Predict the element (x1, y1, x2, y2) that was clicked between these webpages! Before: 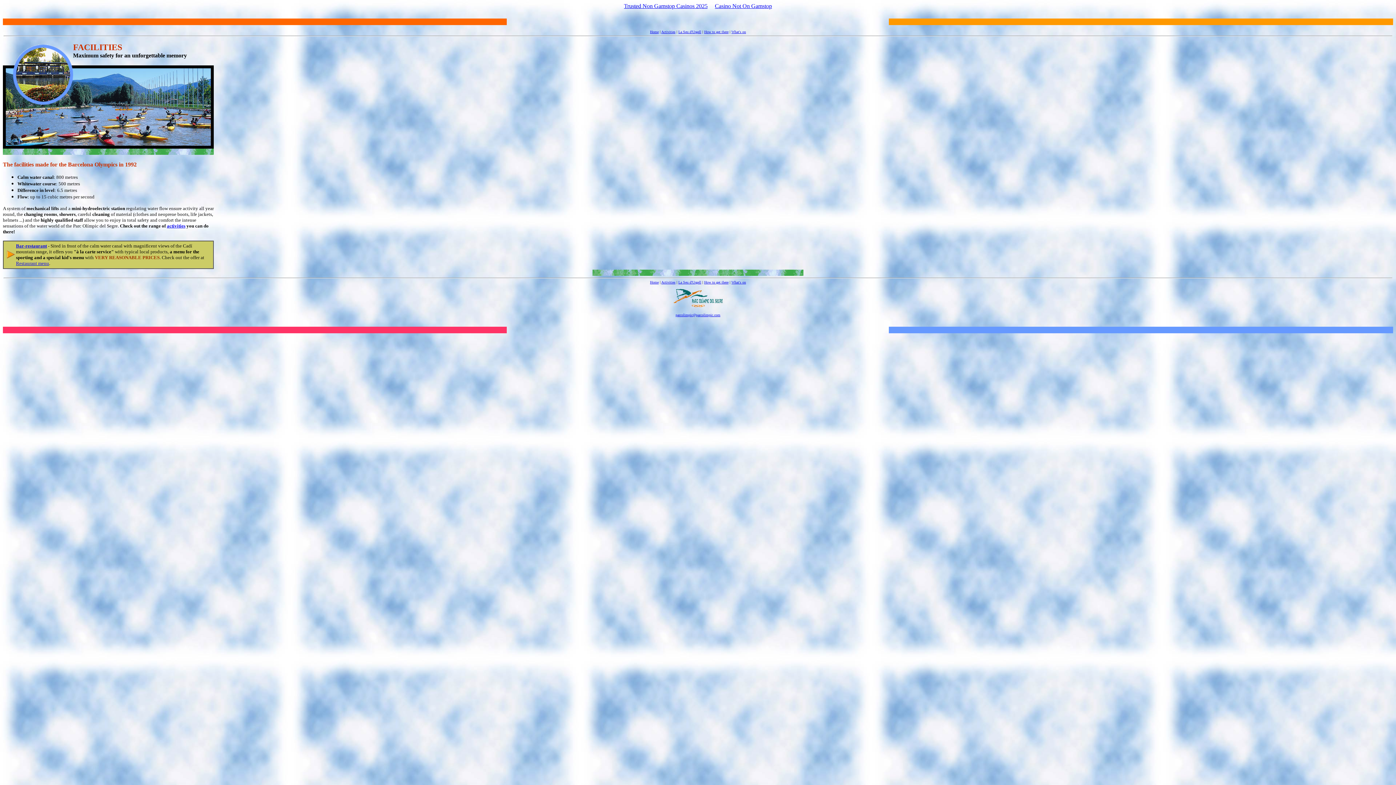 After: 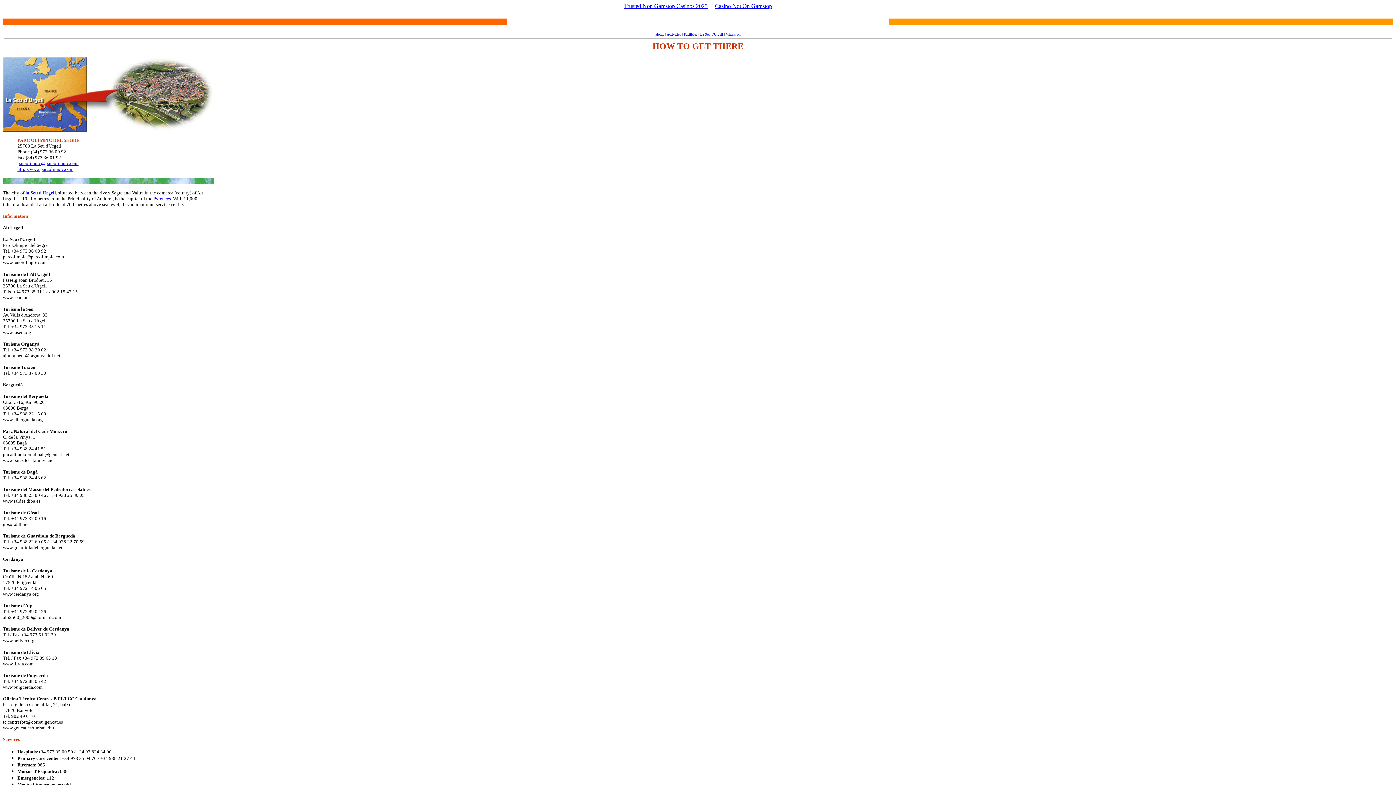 Action: bbox: (704, 29, 728, 33) label: How to get there